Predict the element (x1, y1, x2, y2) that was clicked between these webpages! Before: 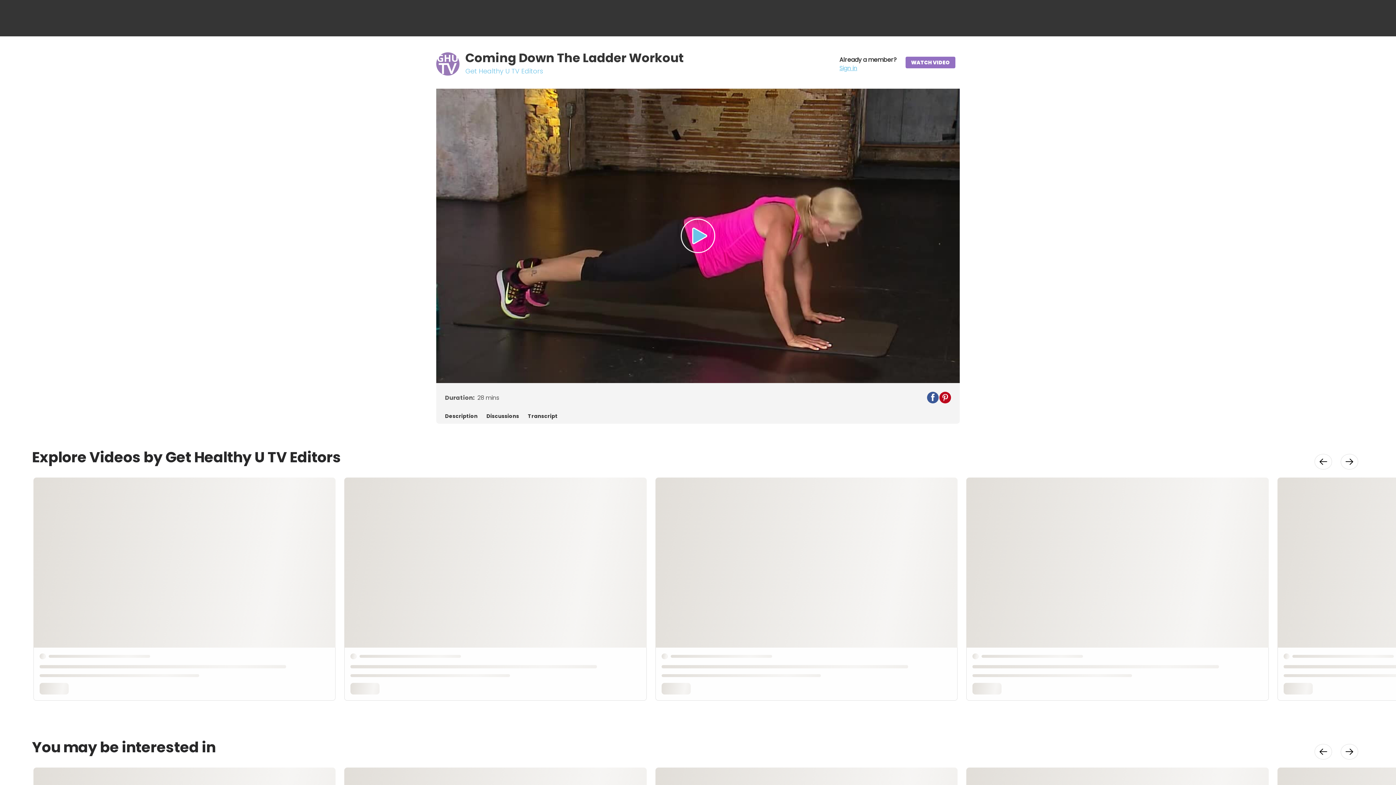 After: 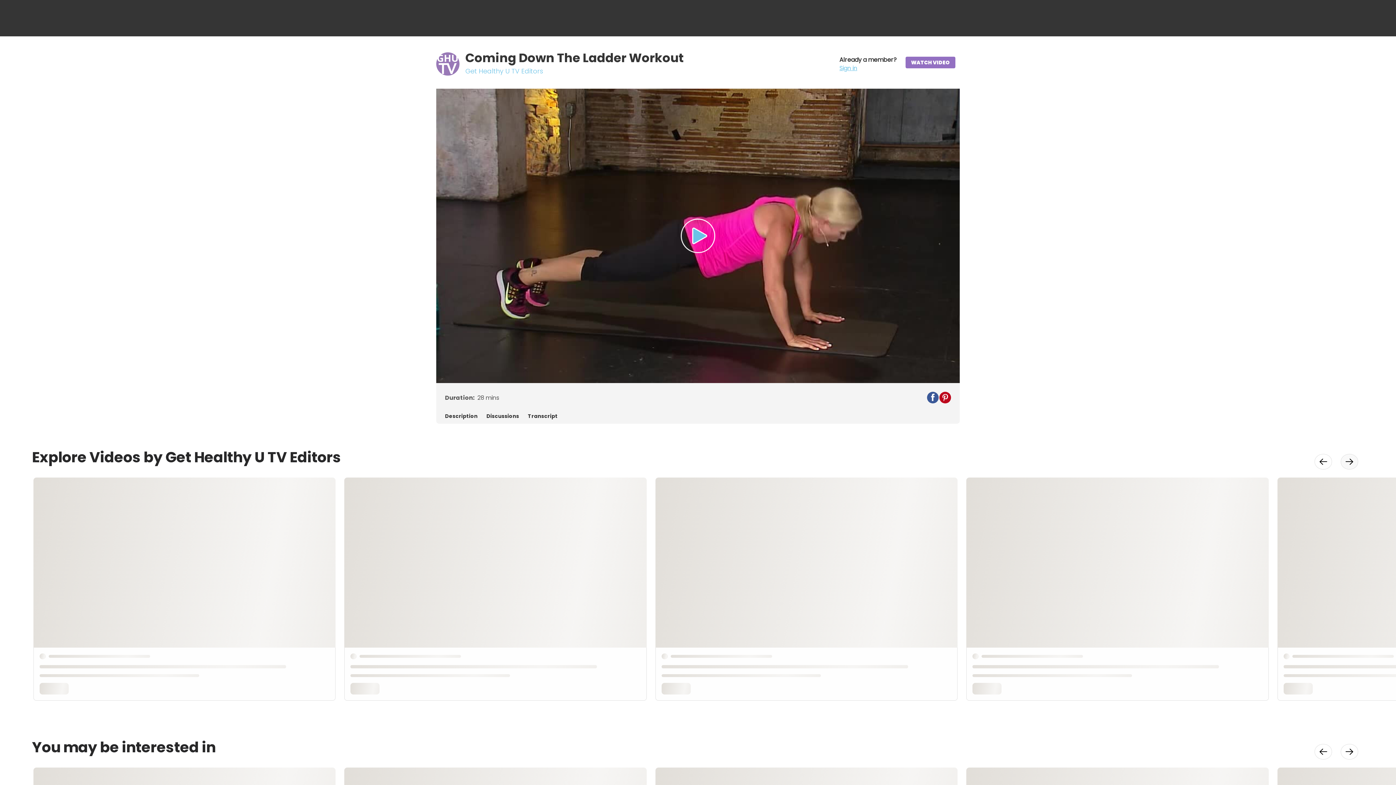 Action: bbox: (1341, 454, 1358, 469) label: Move product slider to the right